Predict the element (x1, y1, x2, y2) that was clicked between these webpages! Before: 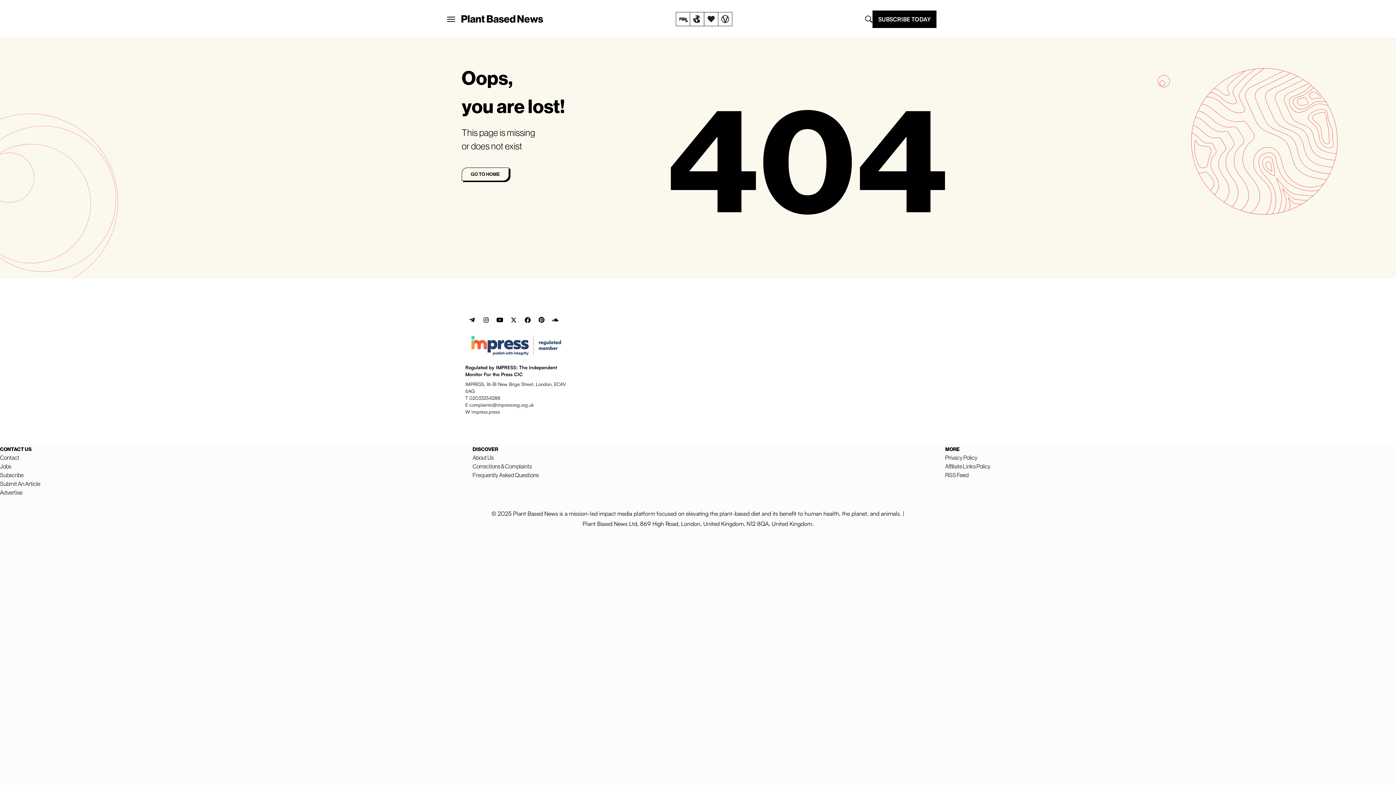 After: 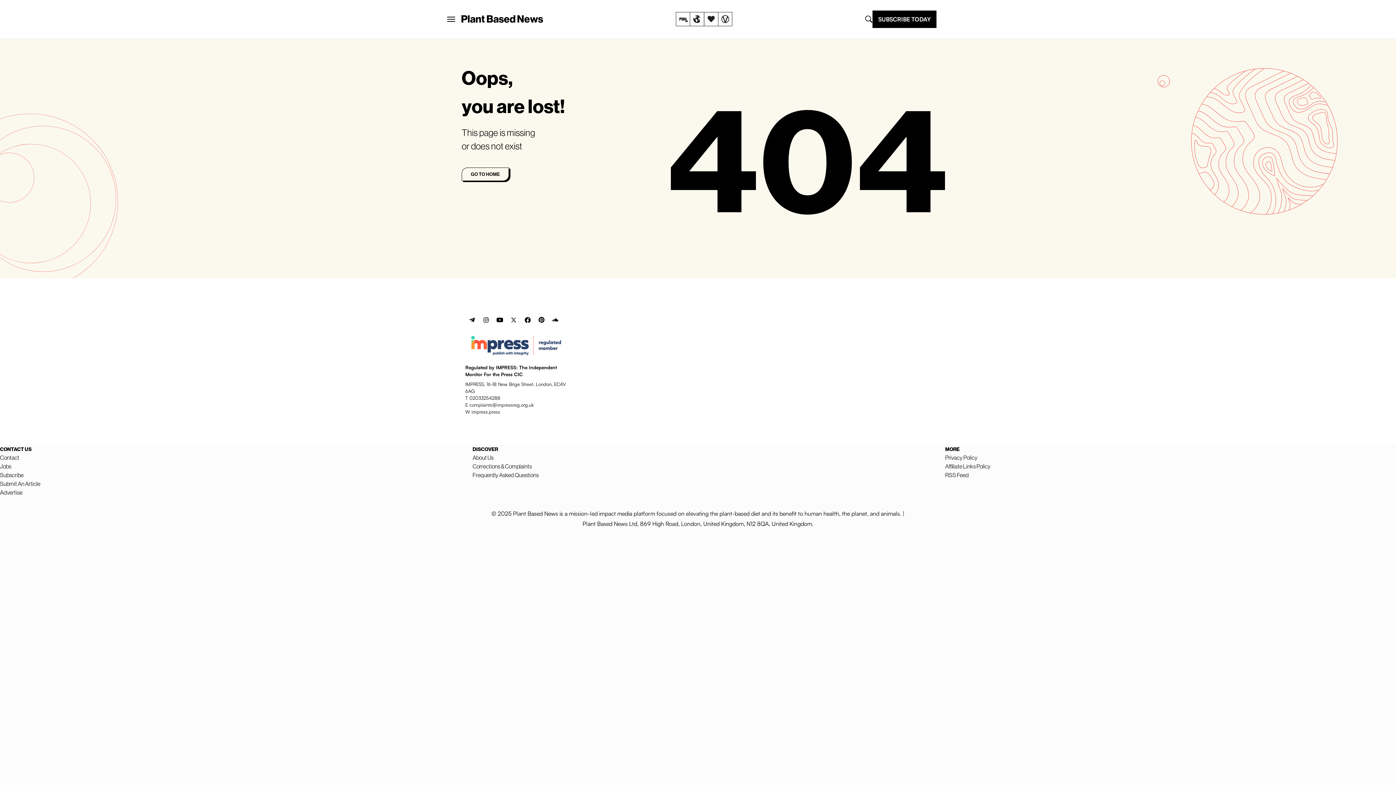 Action: label: Twitter Link bbox: (506, 313, 520, 327)